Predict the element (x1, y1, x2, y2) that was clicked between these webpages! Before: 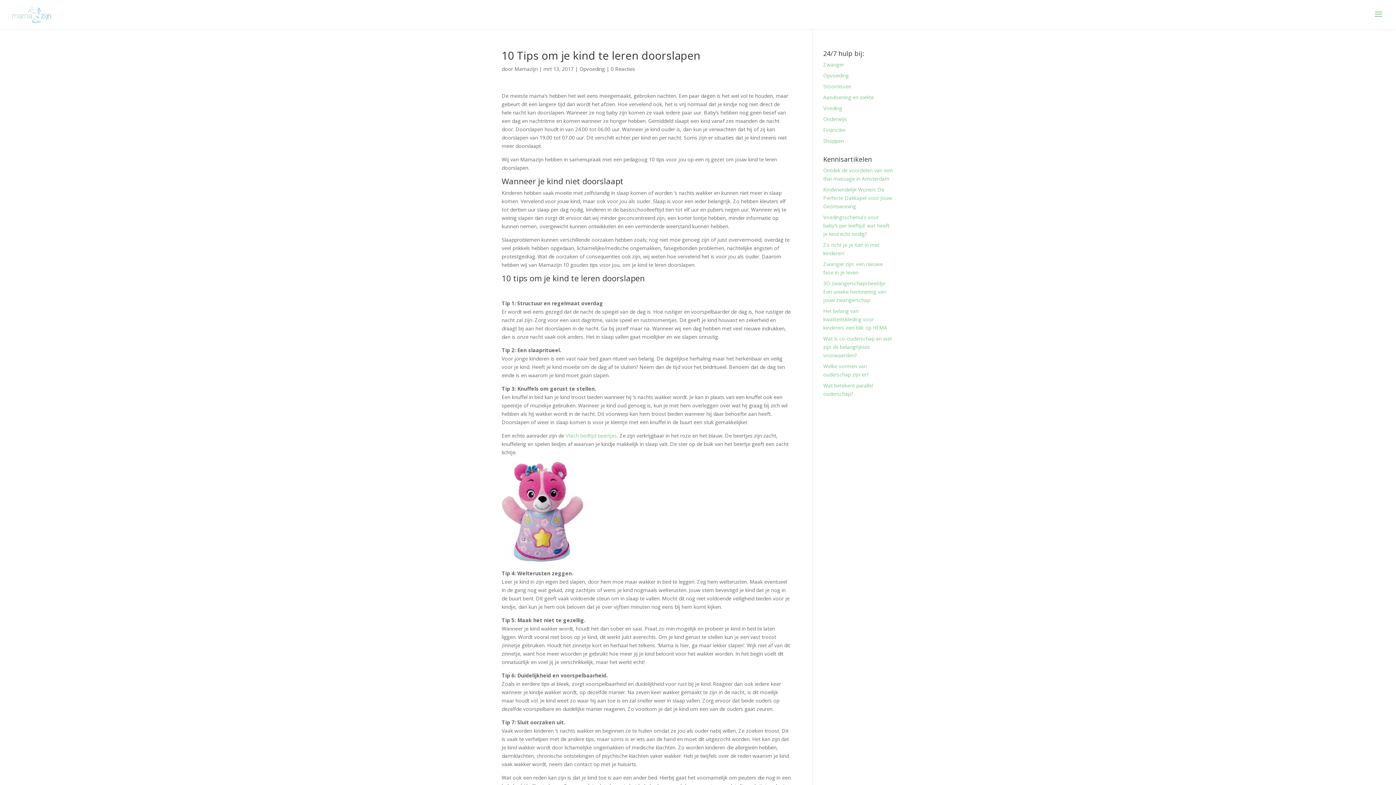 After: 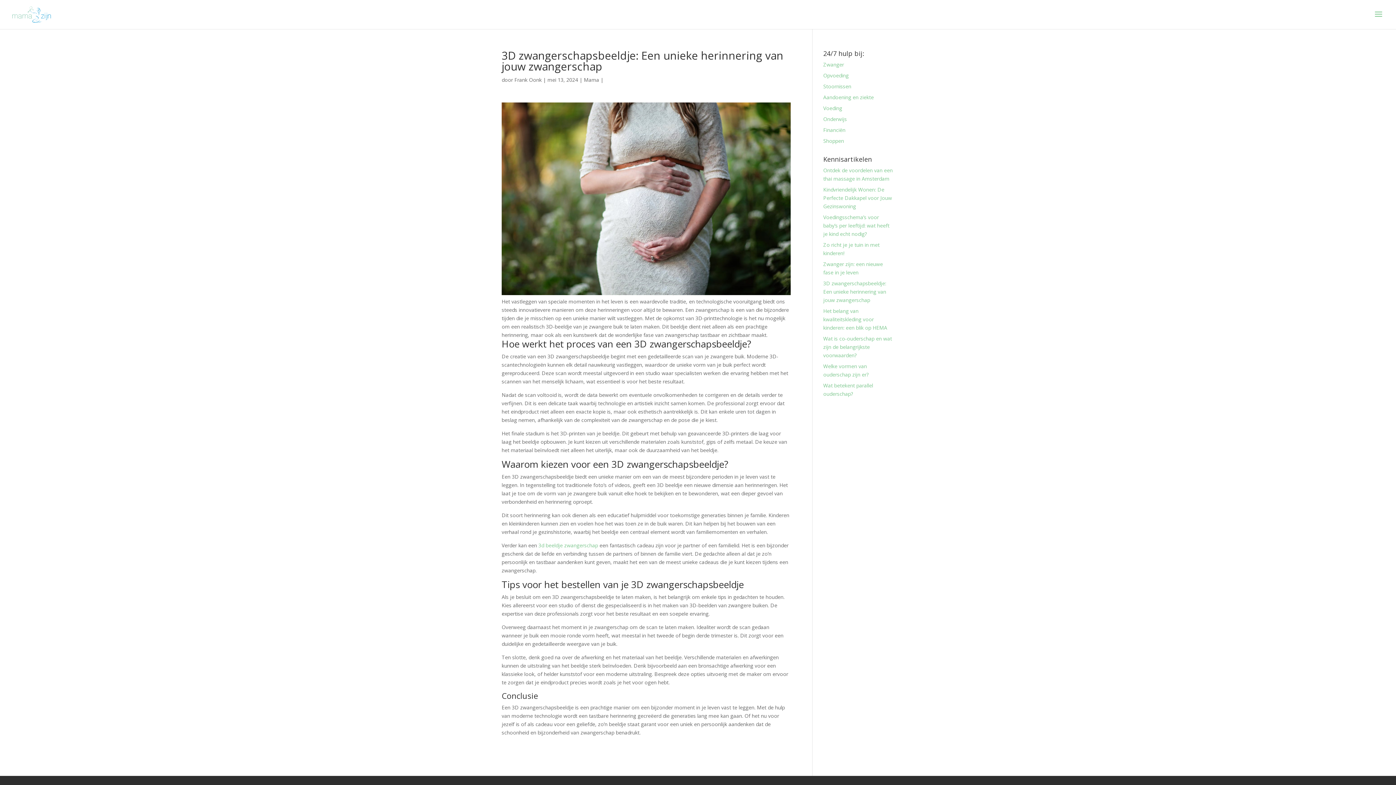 Action: label: 3D zwangerschapsbeeldje: Een unieke herinnering van jouw zwangerschap bbox: (823, 280, 886, 303)